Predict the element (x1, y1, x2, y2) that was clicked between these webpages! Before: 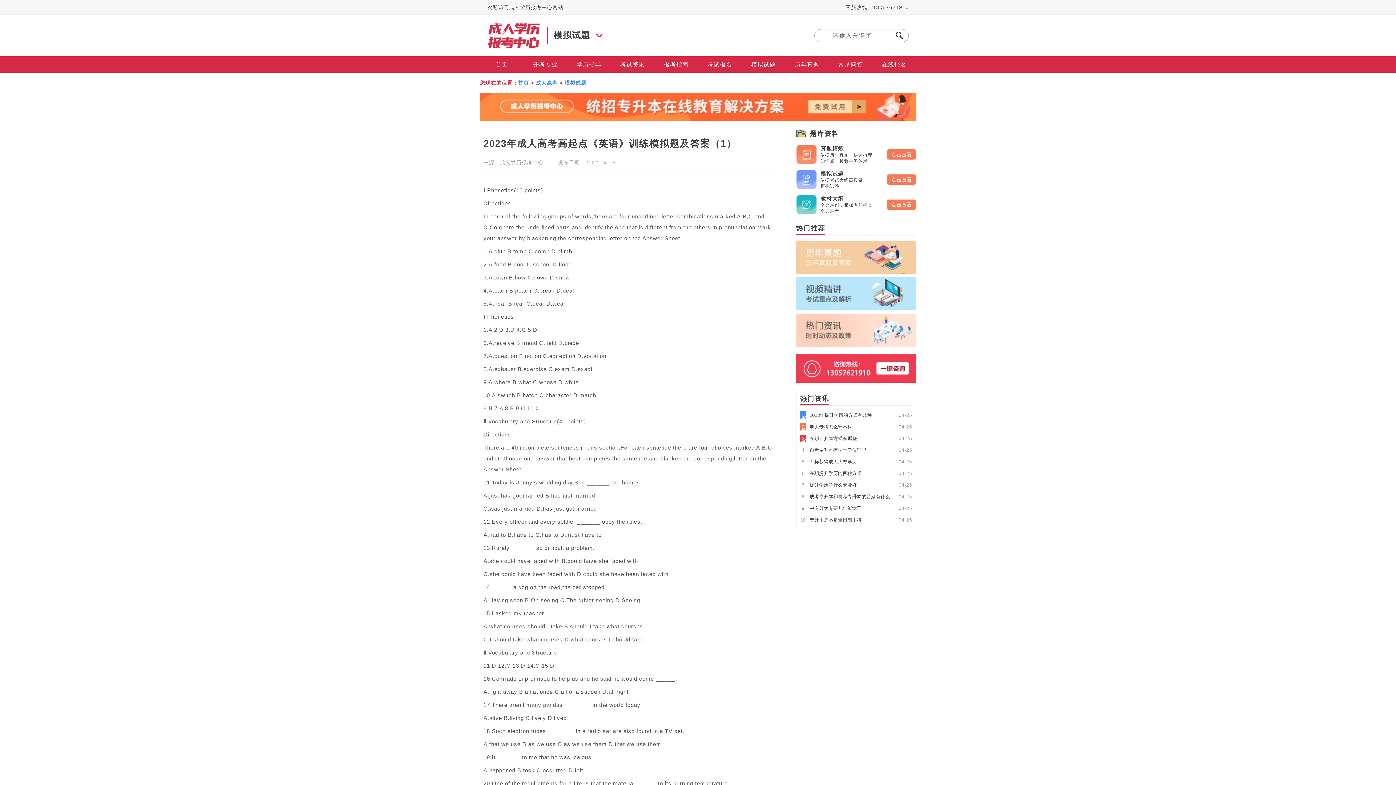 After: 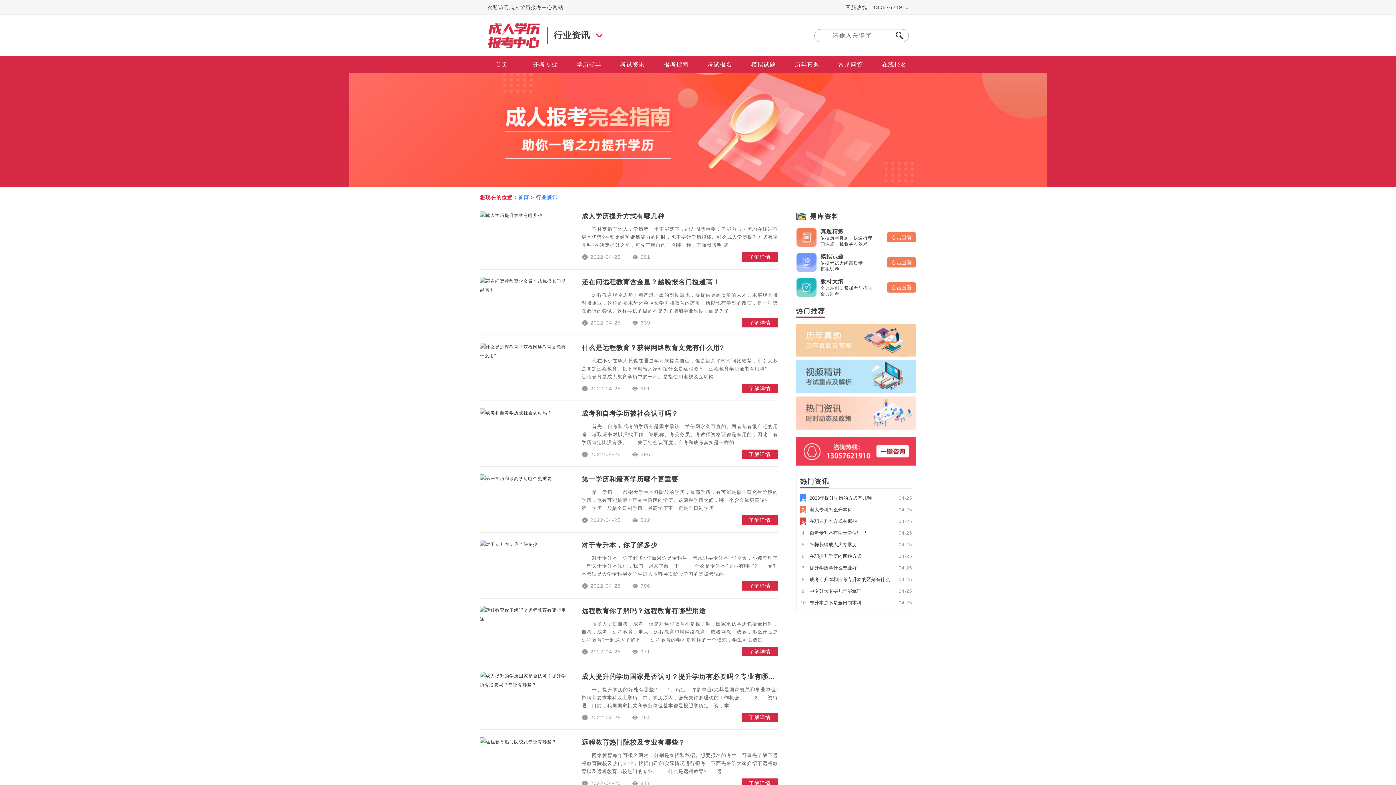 Action: bbox: (796, 315, 916, 320)